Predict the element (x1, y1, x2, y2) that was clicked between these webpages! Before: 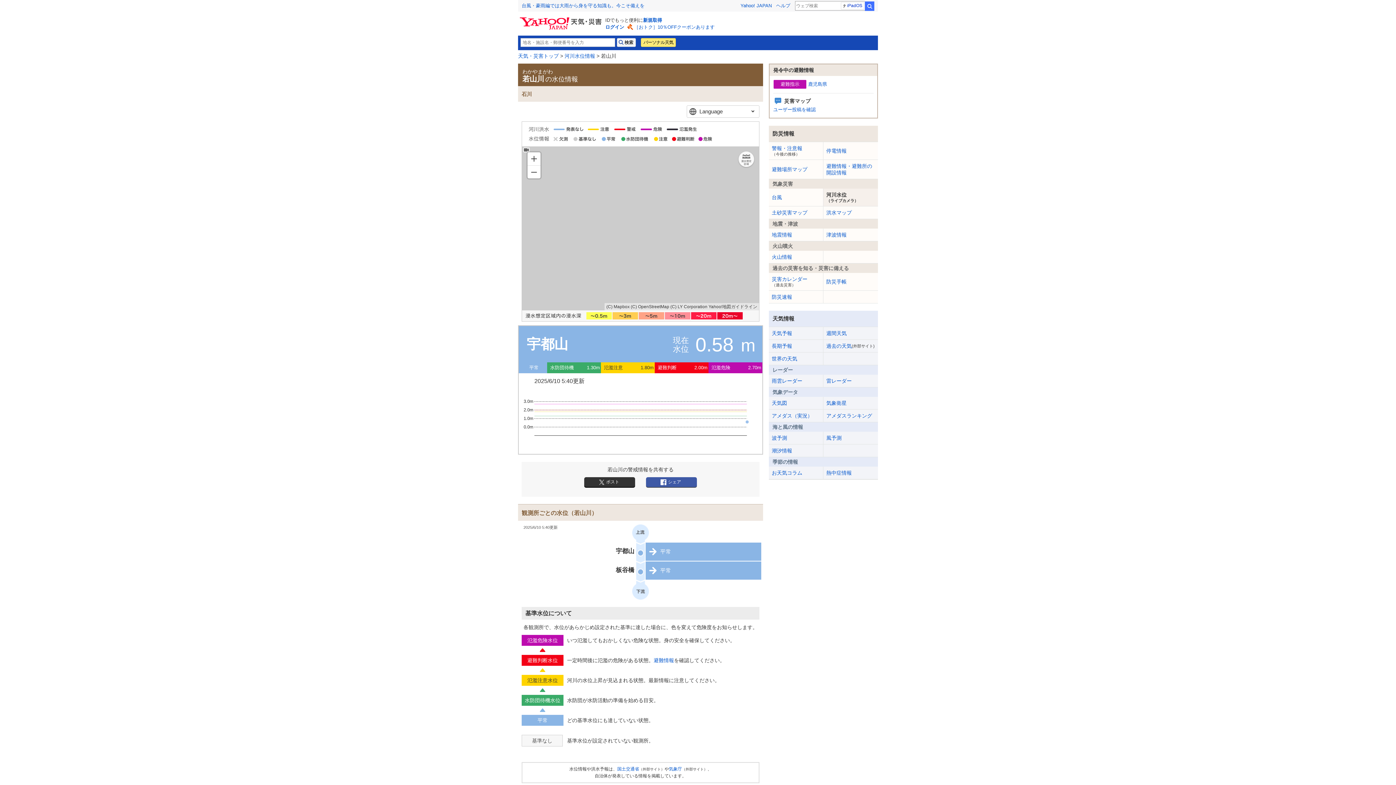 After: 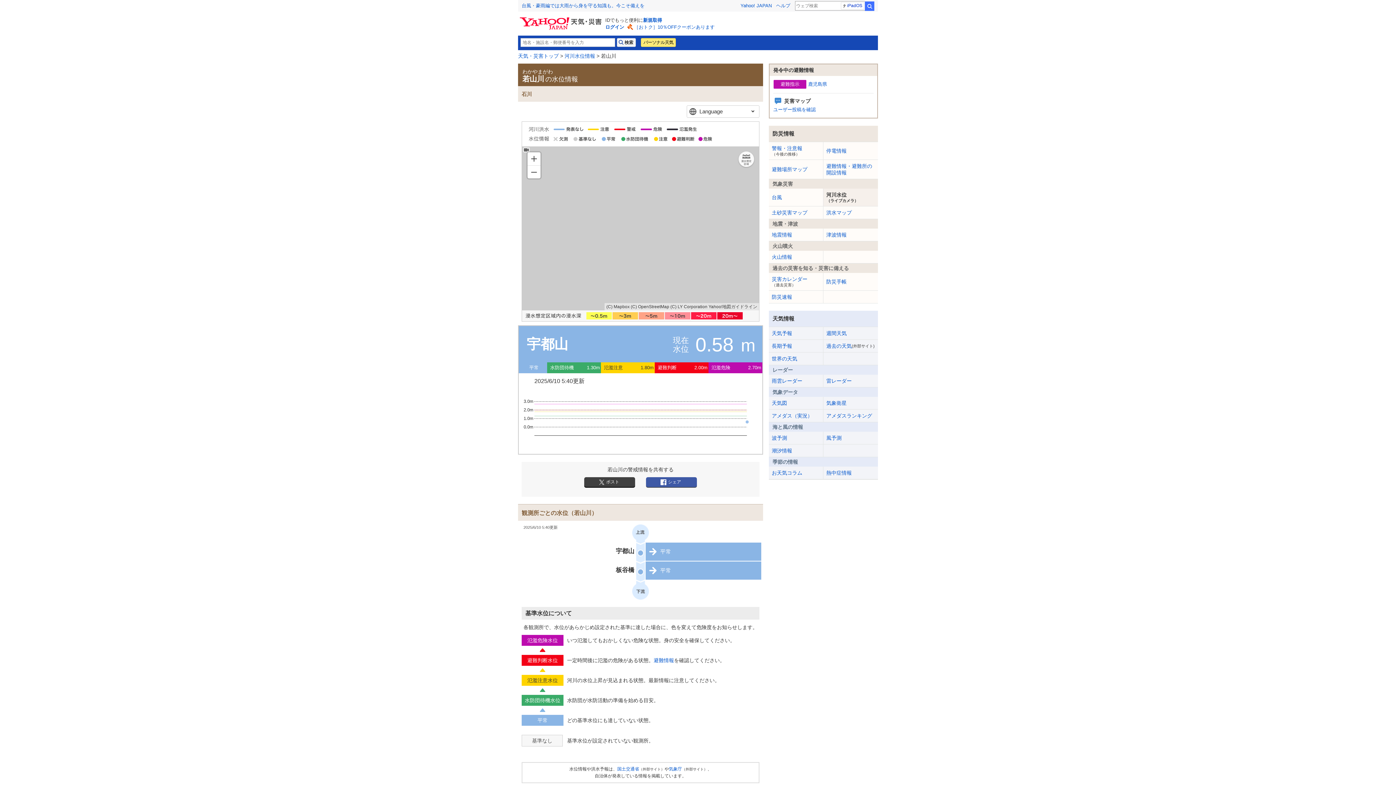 Action: label: ポスト bbox: (584, 344, 635, 354)